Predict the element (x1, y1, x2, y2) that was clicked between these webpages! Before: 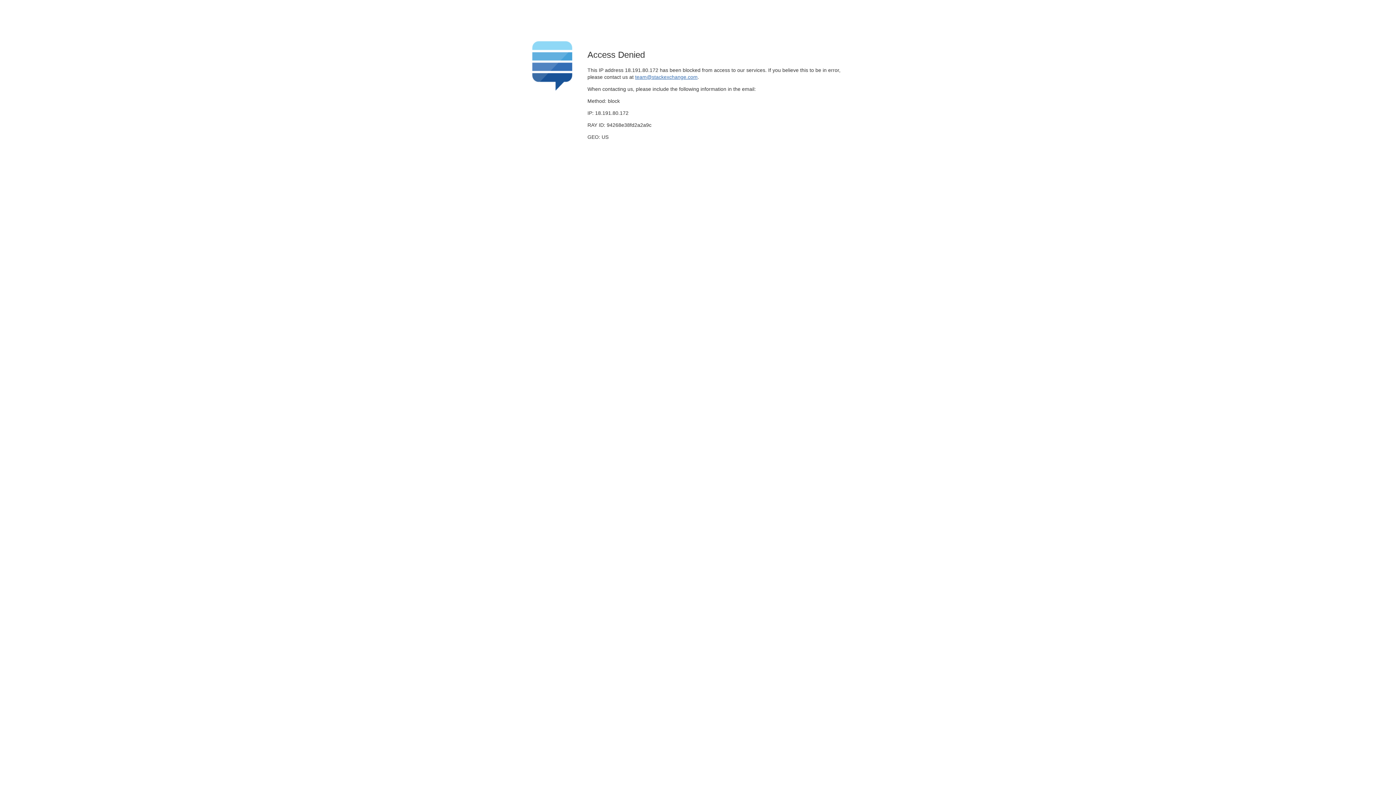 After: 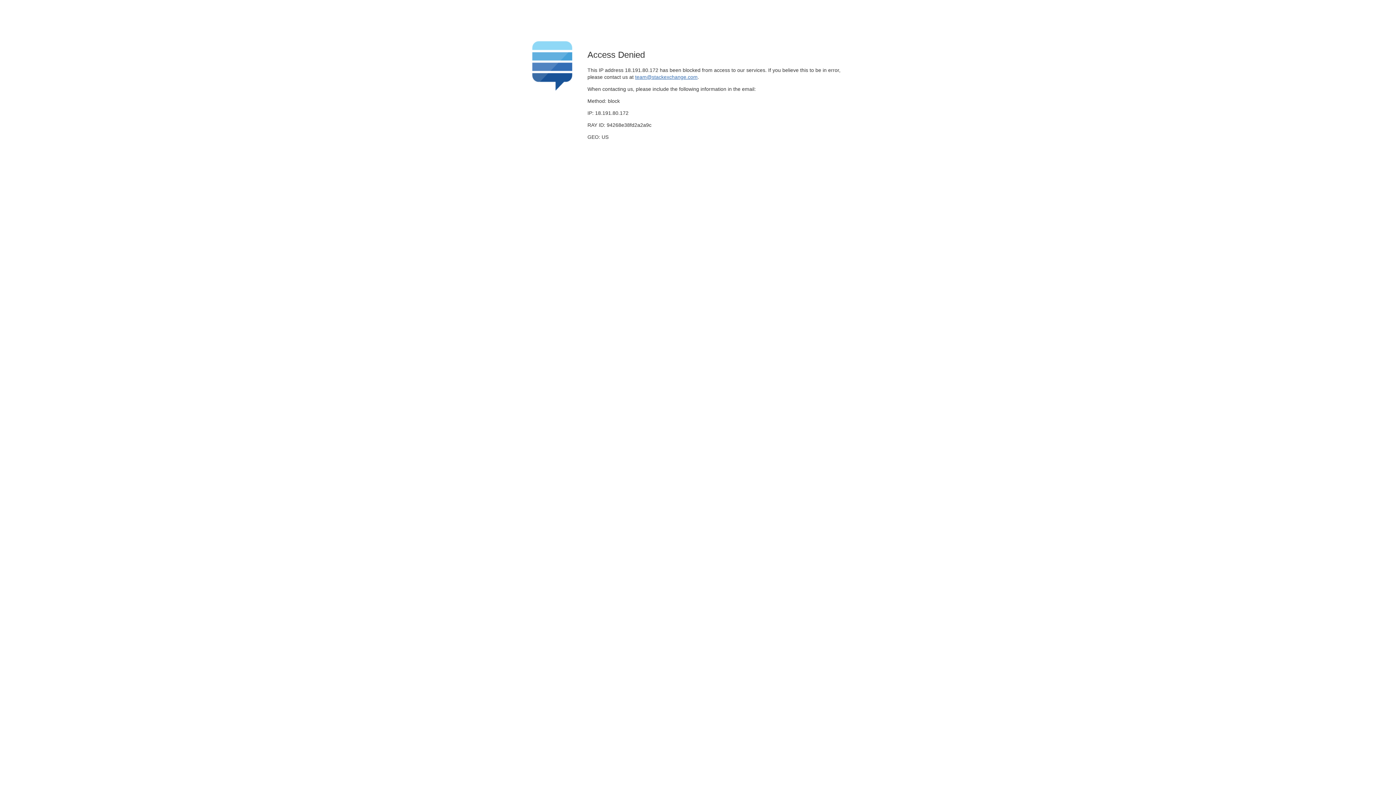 Action: label: team@stackexchange.com bbox: (635, 74, 697, 79)